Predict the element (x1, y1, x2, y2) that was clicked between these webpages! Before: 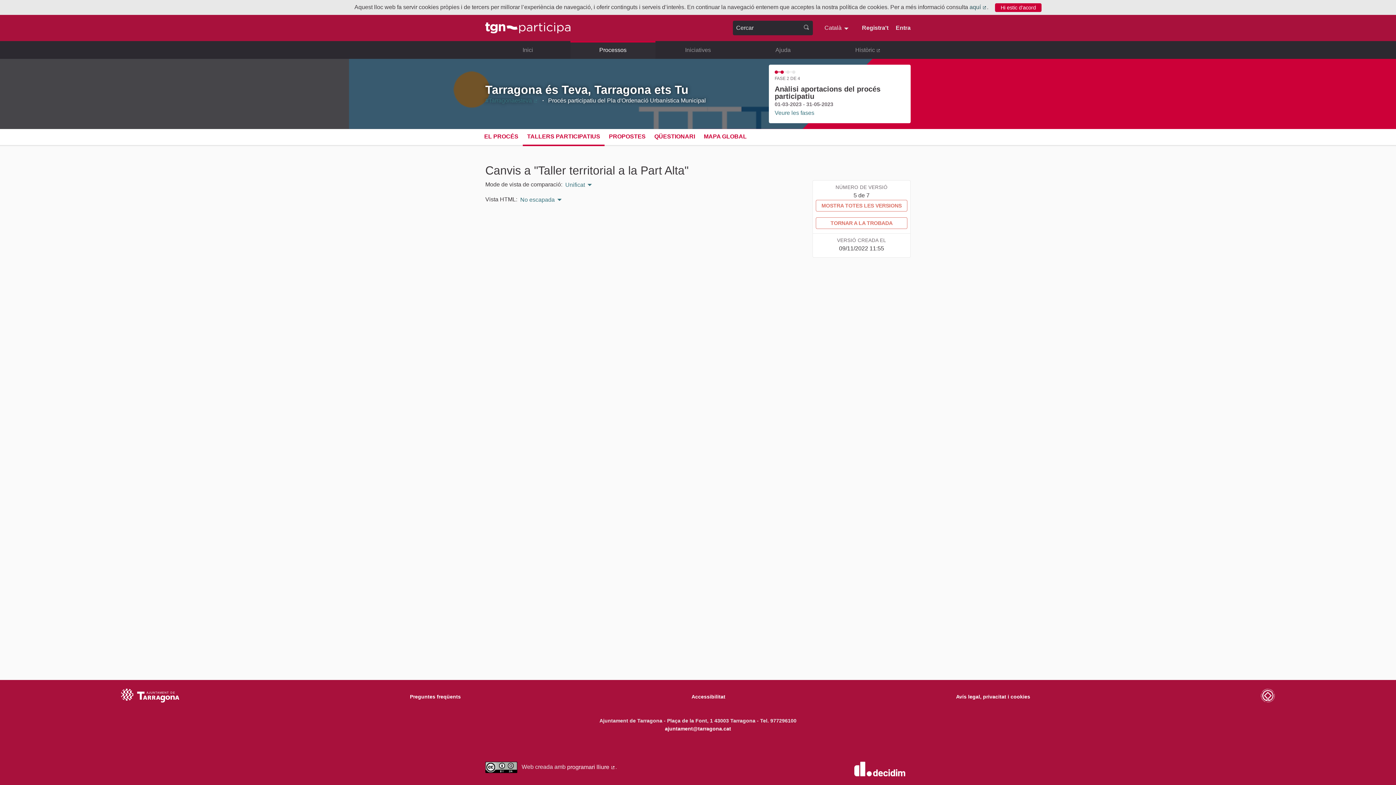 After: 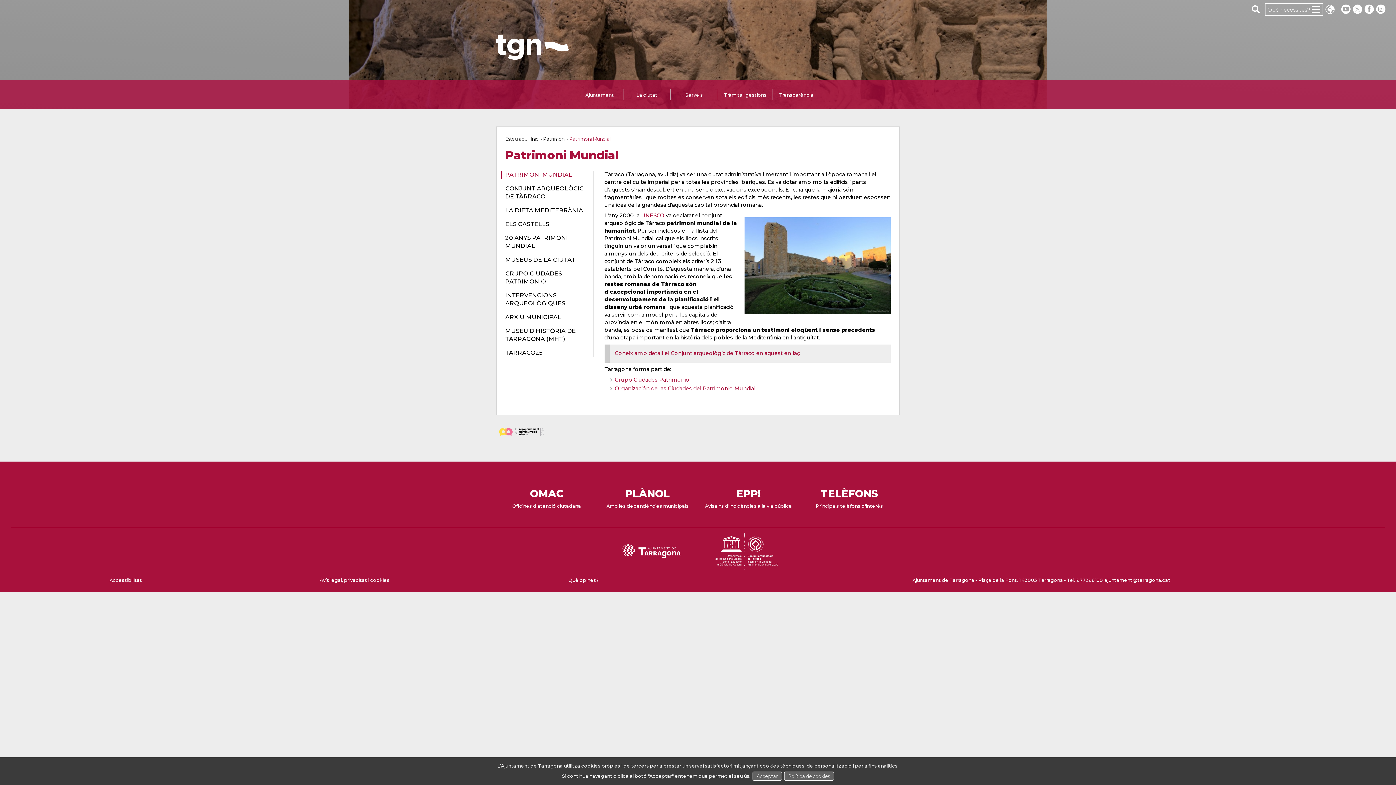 Action: bbox: (1261, 689, 1275, 705)